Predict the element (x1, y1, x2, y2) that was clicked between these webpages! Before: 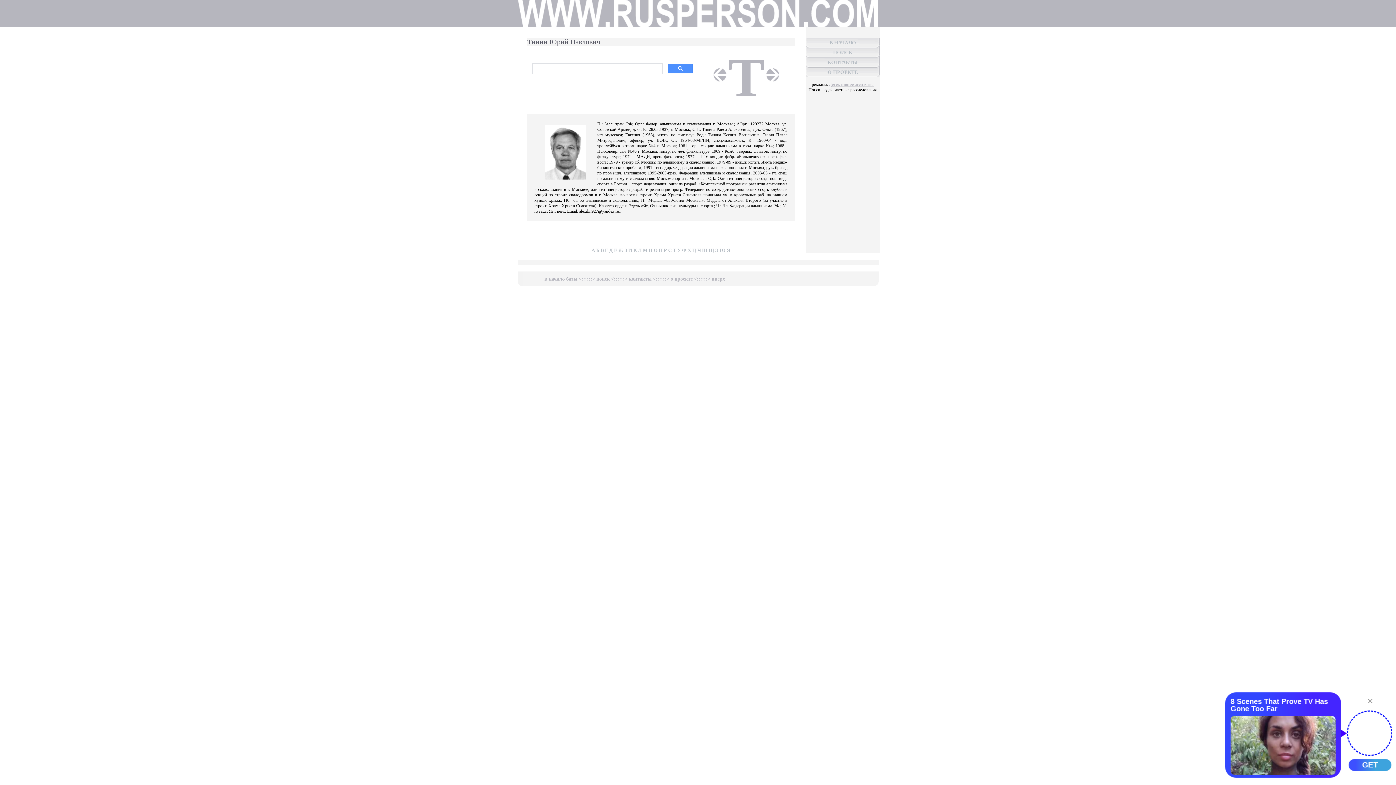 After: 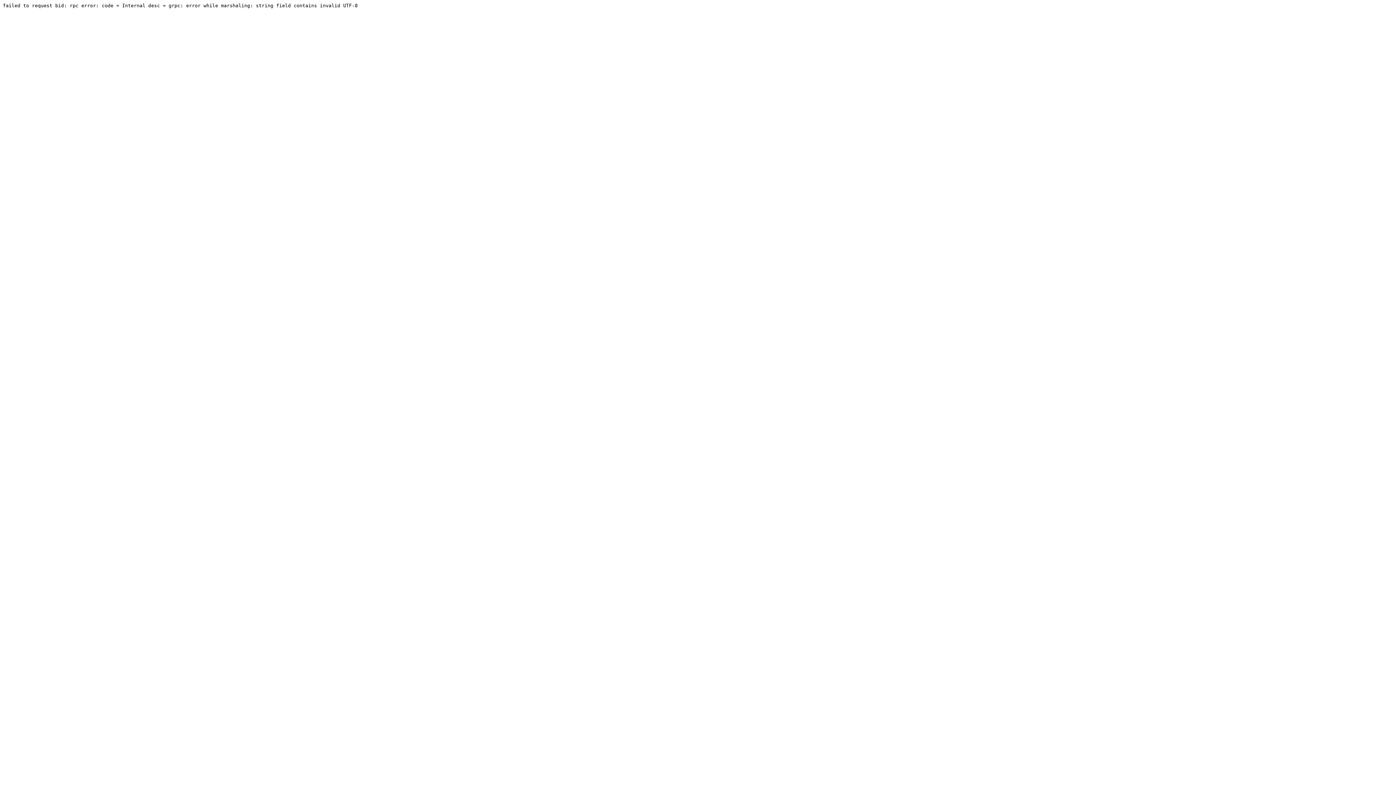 Action: bbox: (712, 47, 727, 107)